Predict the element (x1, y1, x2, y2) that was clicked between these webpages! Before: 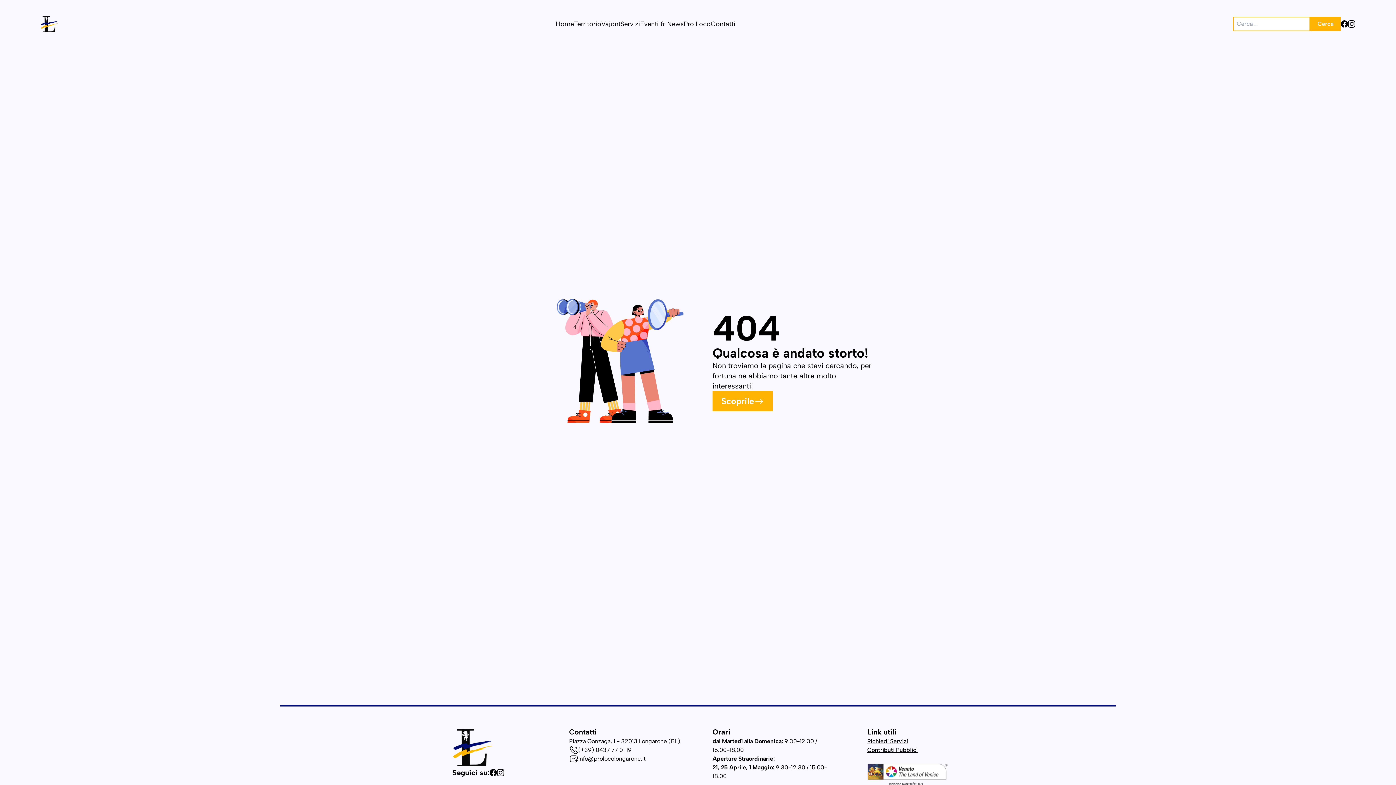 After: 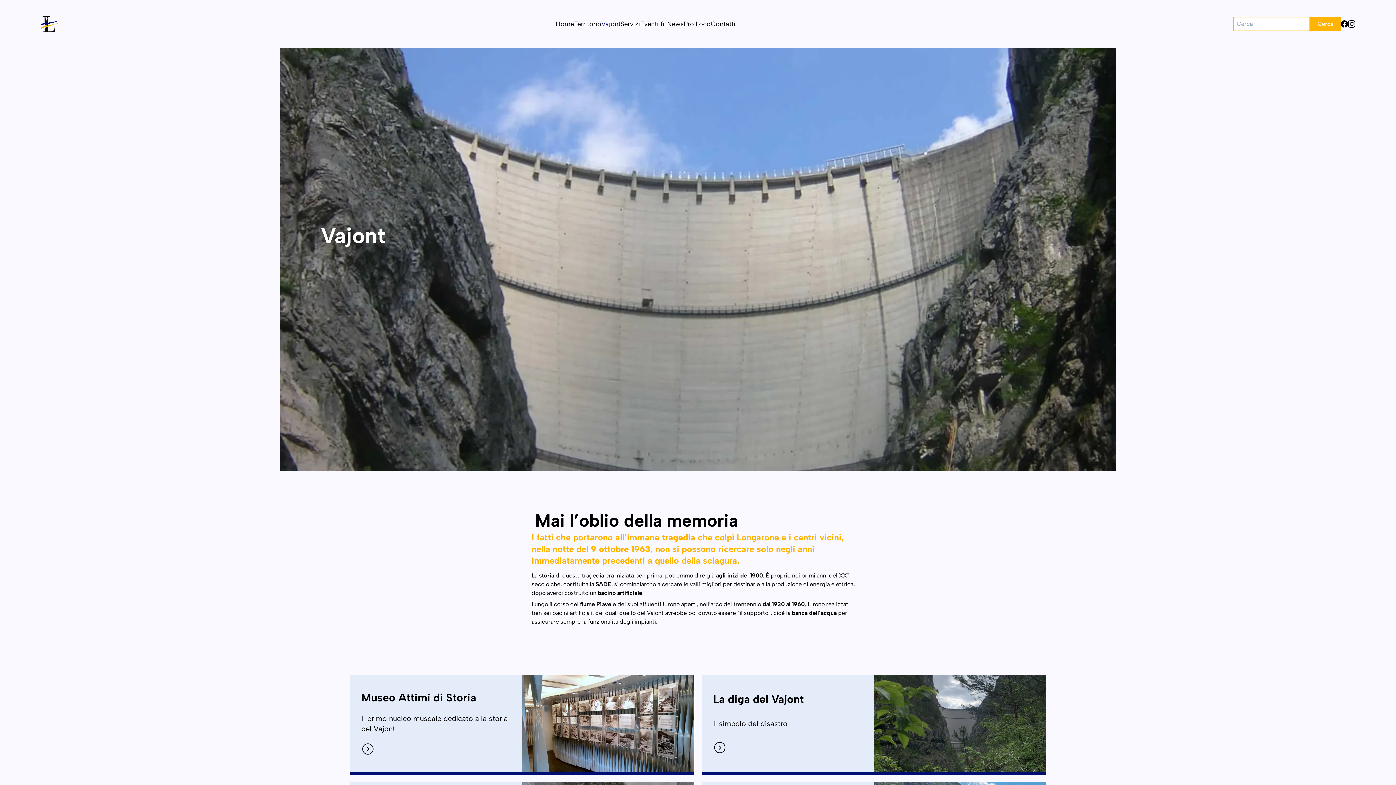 Action: bbox: (601, 18, 620, 29) label: Vajont